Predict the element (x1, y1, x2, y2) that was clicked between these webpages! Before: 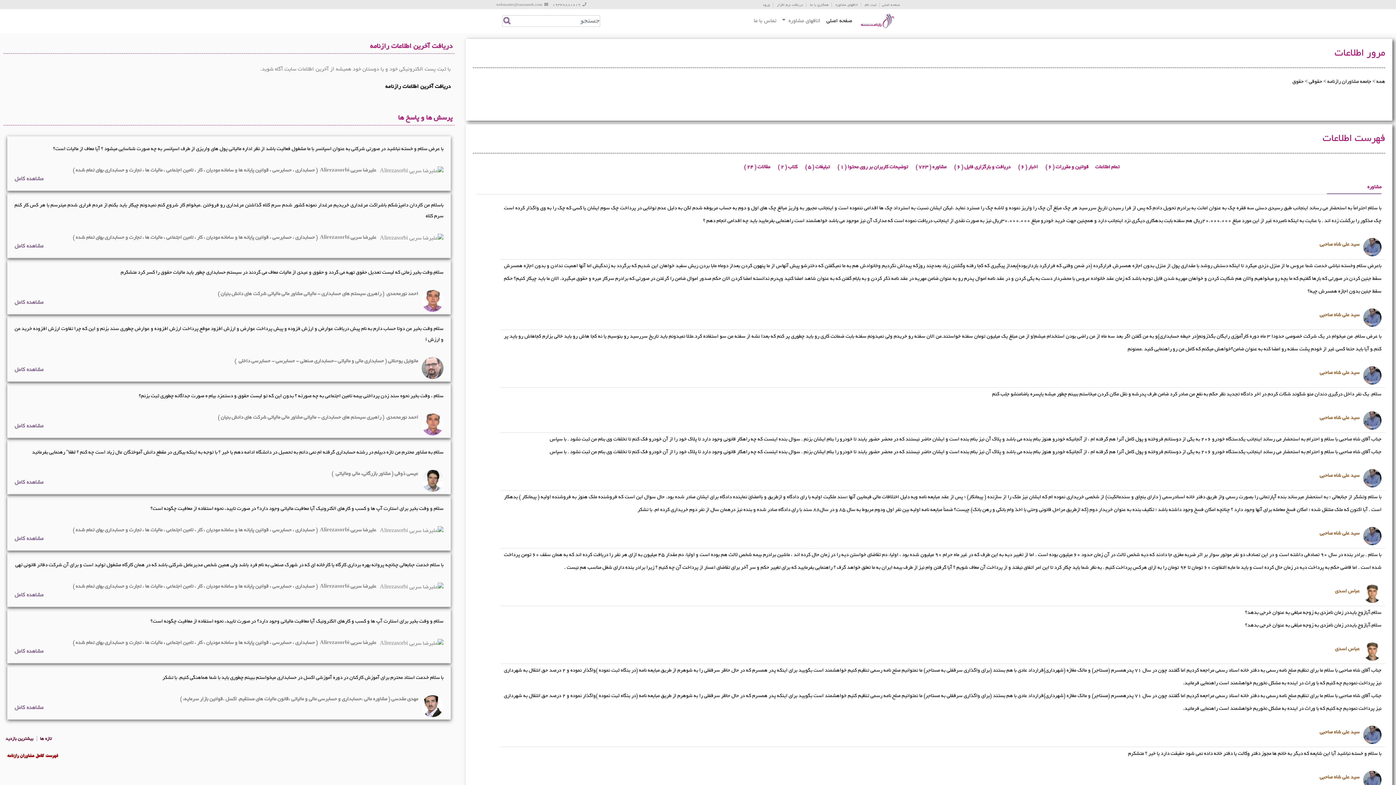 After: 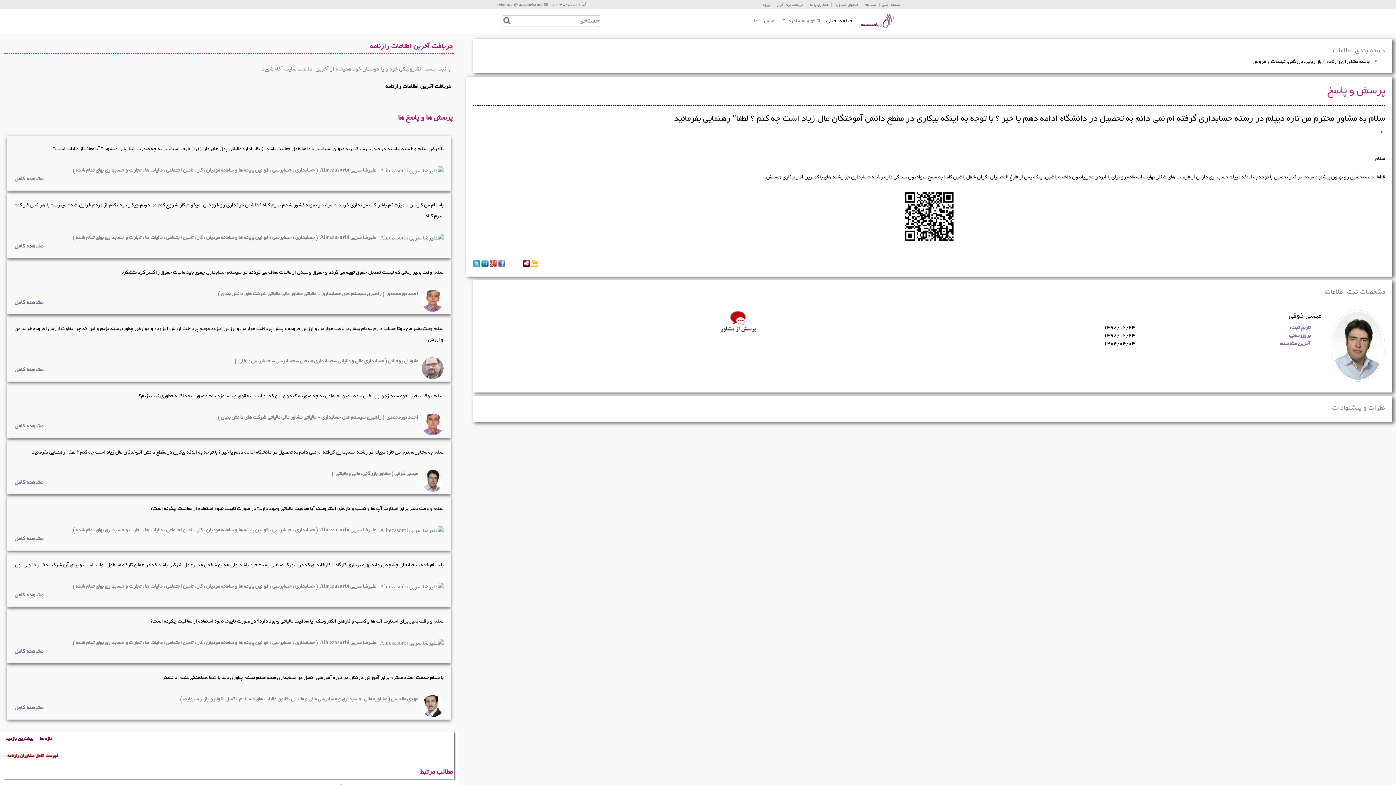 Action: bbox: (14, 478, 43, 486) label: مشاهده کامل